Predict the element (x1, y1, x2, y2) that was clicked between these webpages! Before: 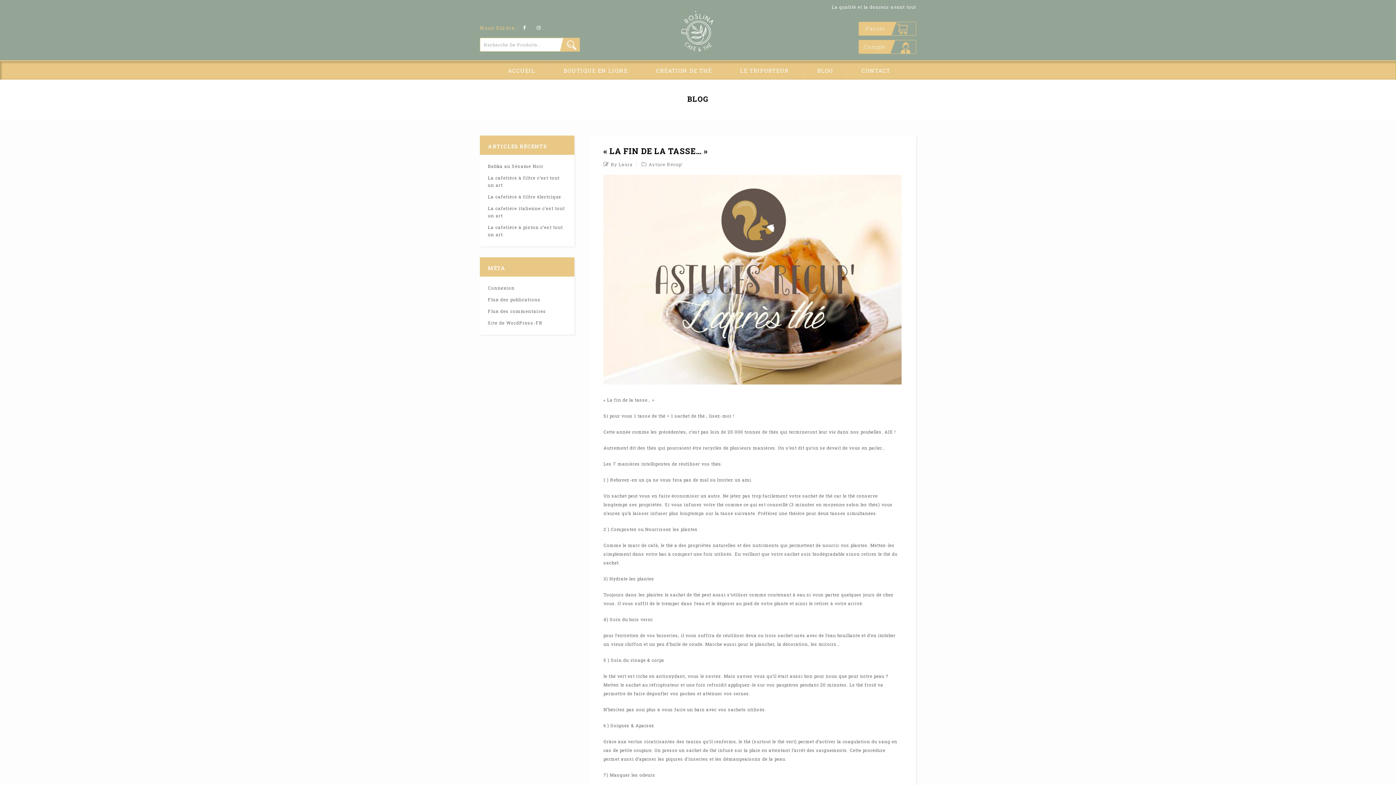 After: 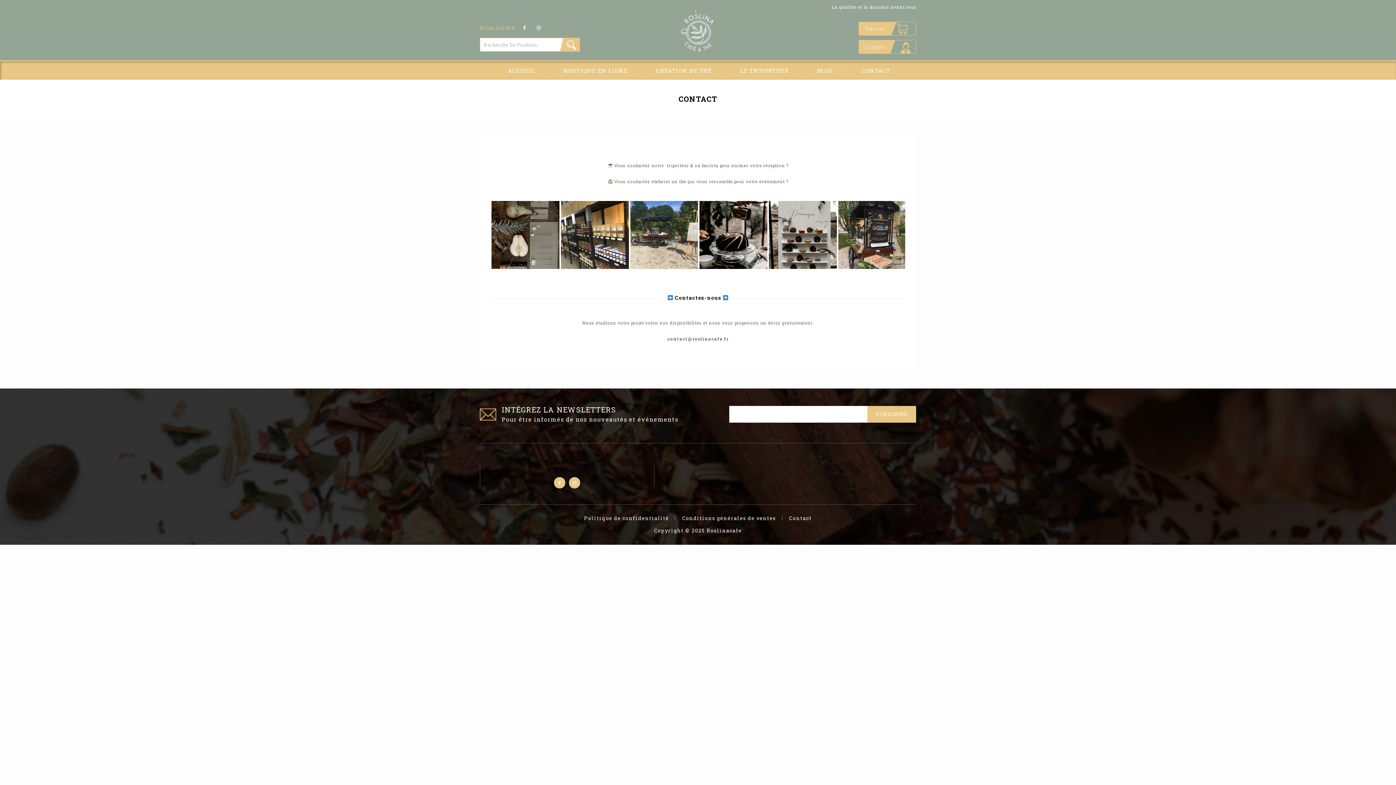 Action: bbox: (861, 66, 890, 74) label: CONTACT